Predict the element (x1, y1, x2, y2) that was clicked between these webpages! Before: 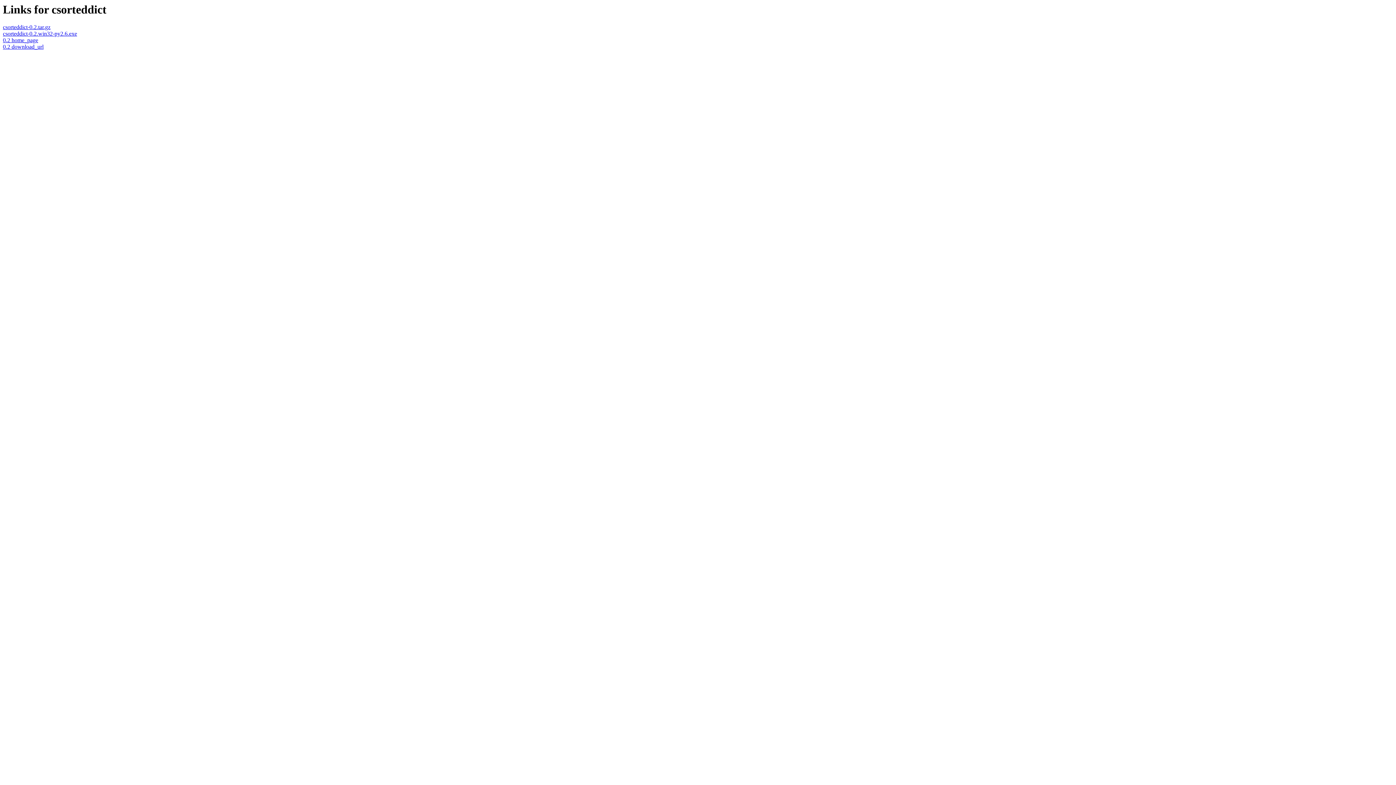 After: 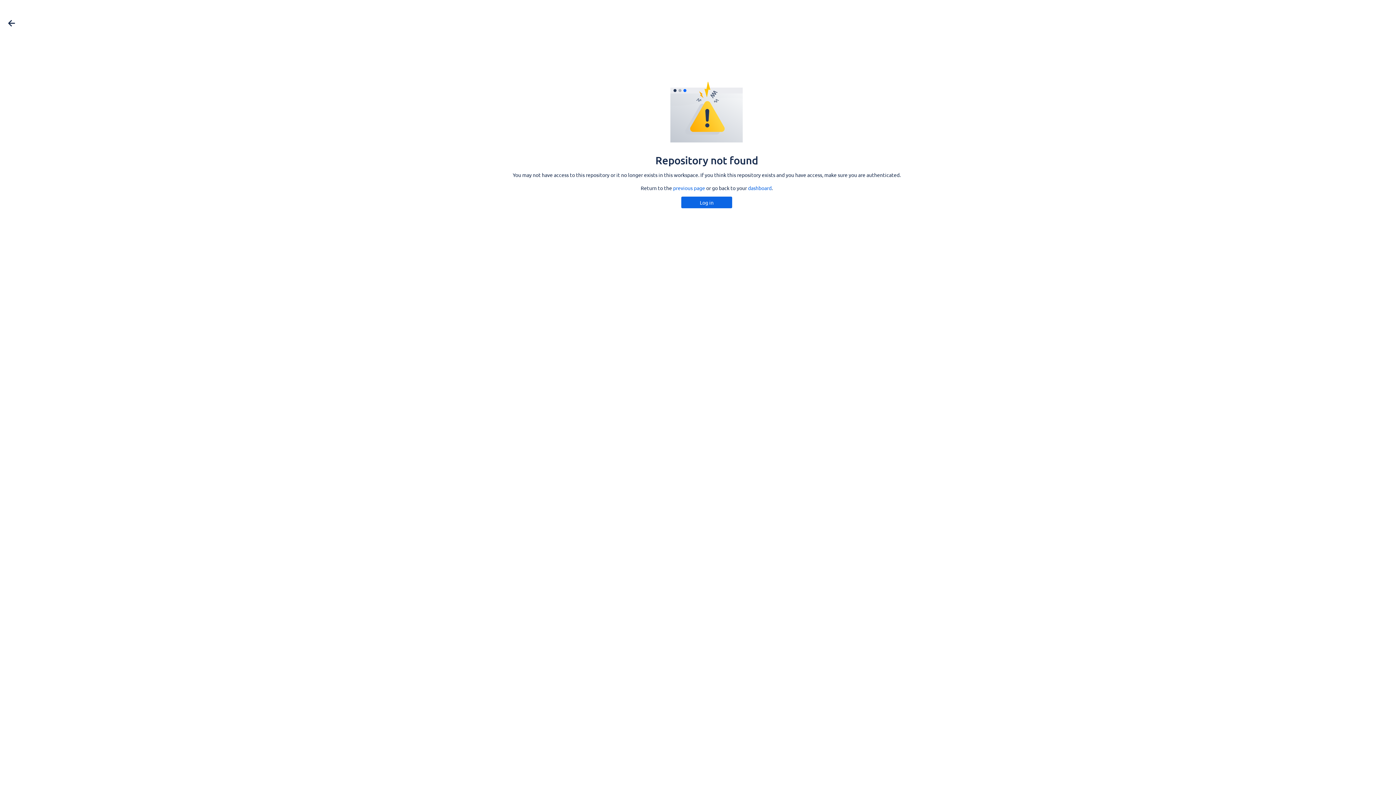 Action: label: 0.2 home_page bbox: (2, 37, 38, 43)